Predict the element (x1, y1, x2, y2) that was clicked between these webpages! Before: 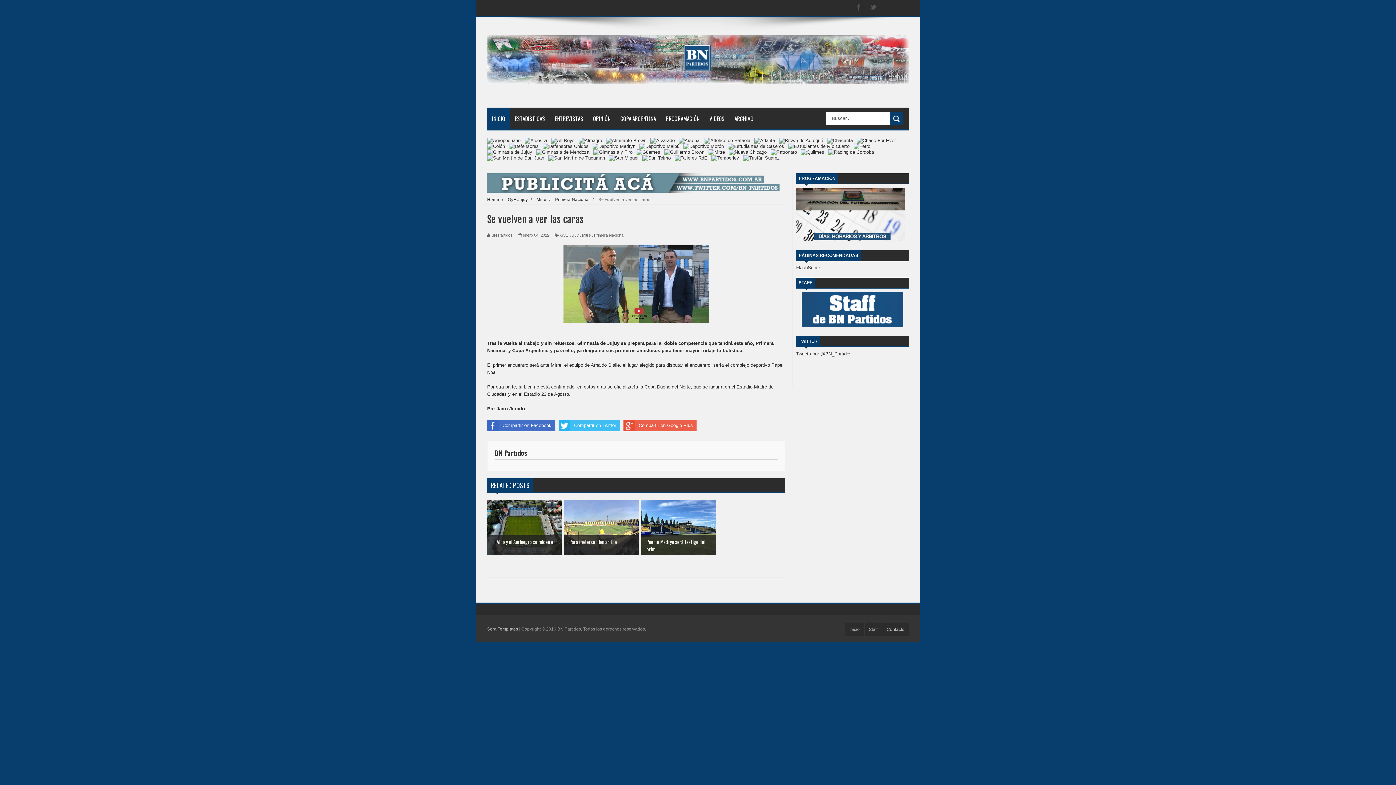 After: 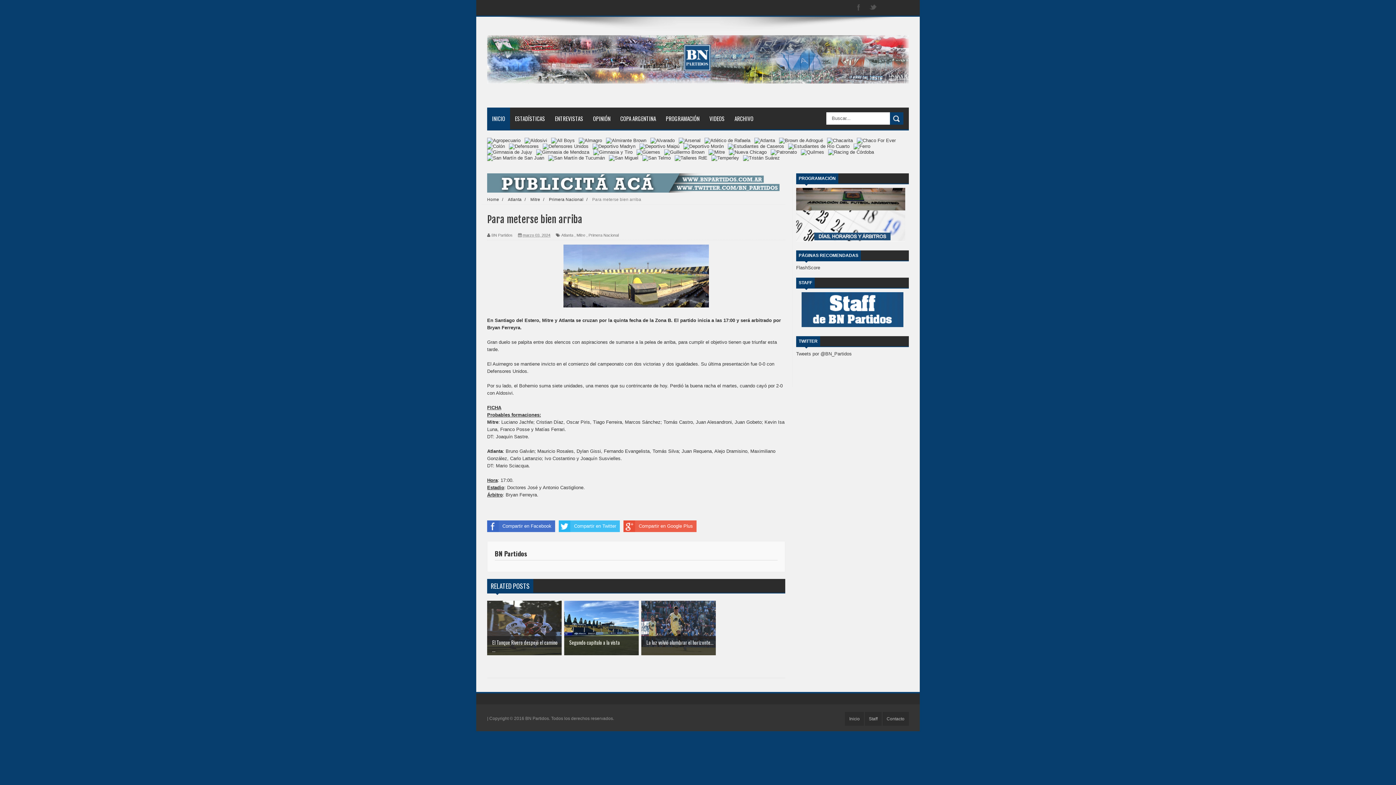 Action: bbox: (564, 500, 638, 554) label: 

Para meterse bien arriba